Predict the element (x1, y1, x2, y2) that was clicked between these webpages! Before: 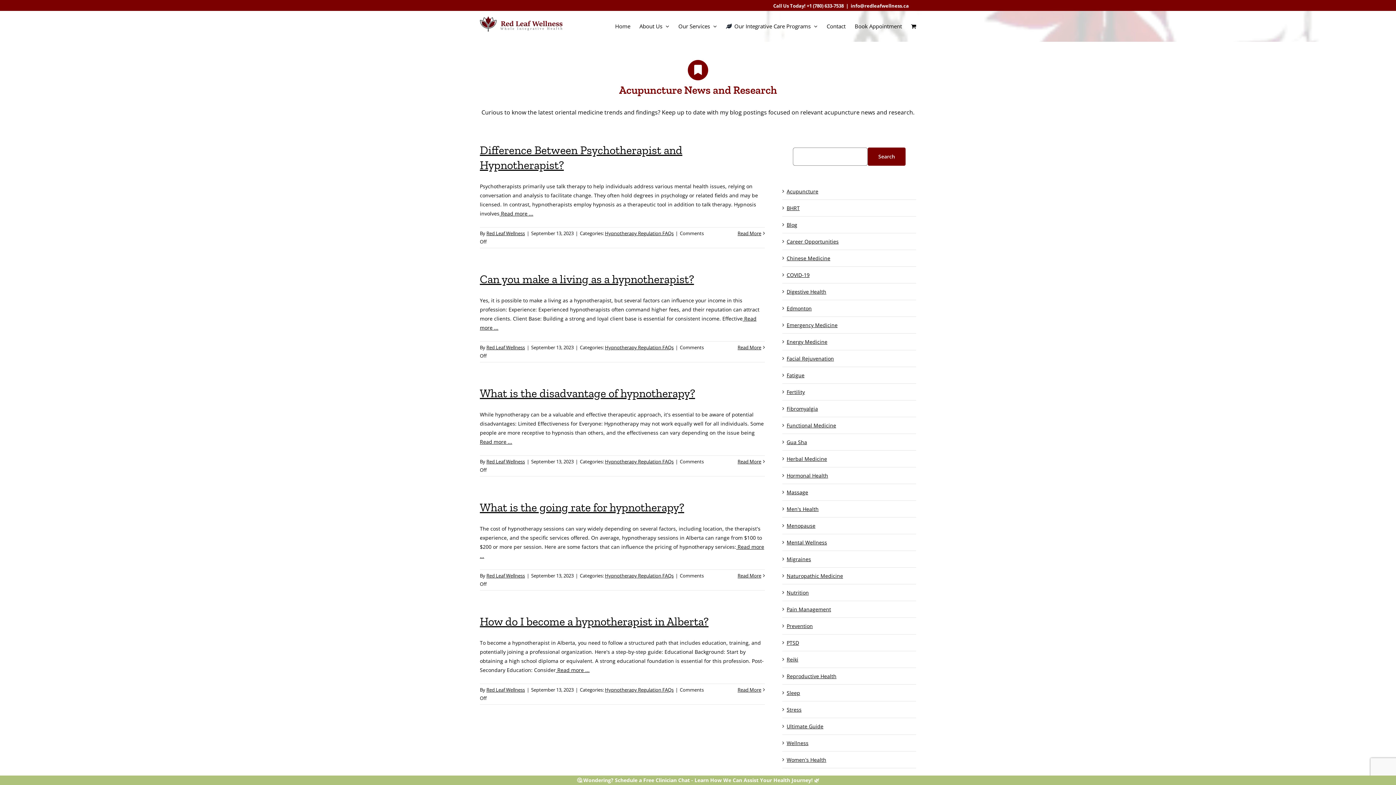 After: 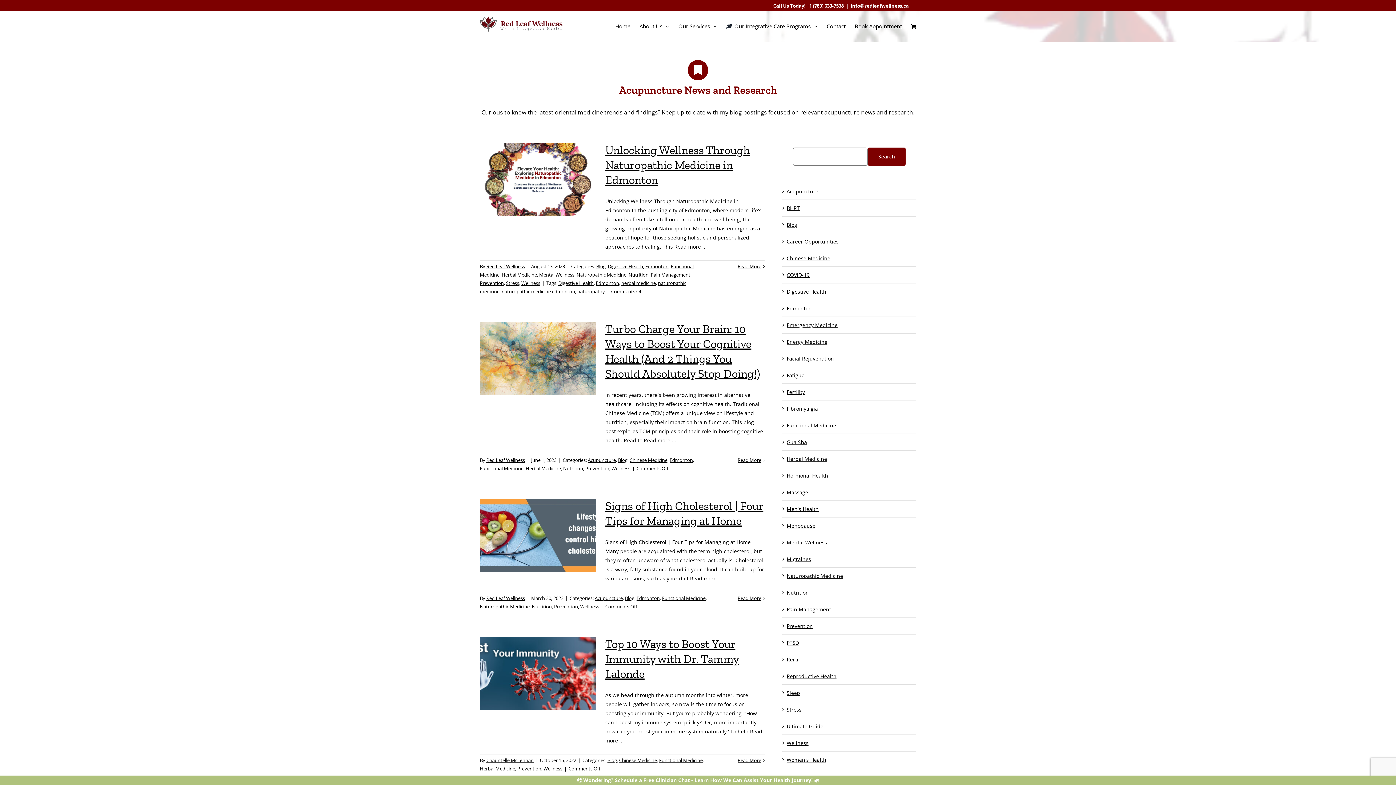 Action: bbox: (786, 621, 912, 631) label: Prevention